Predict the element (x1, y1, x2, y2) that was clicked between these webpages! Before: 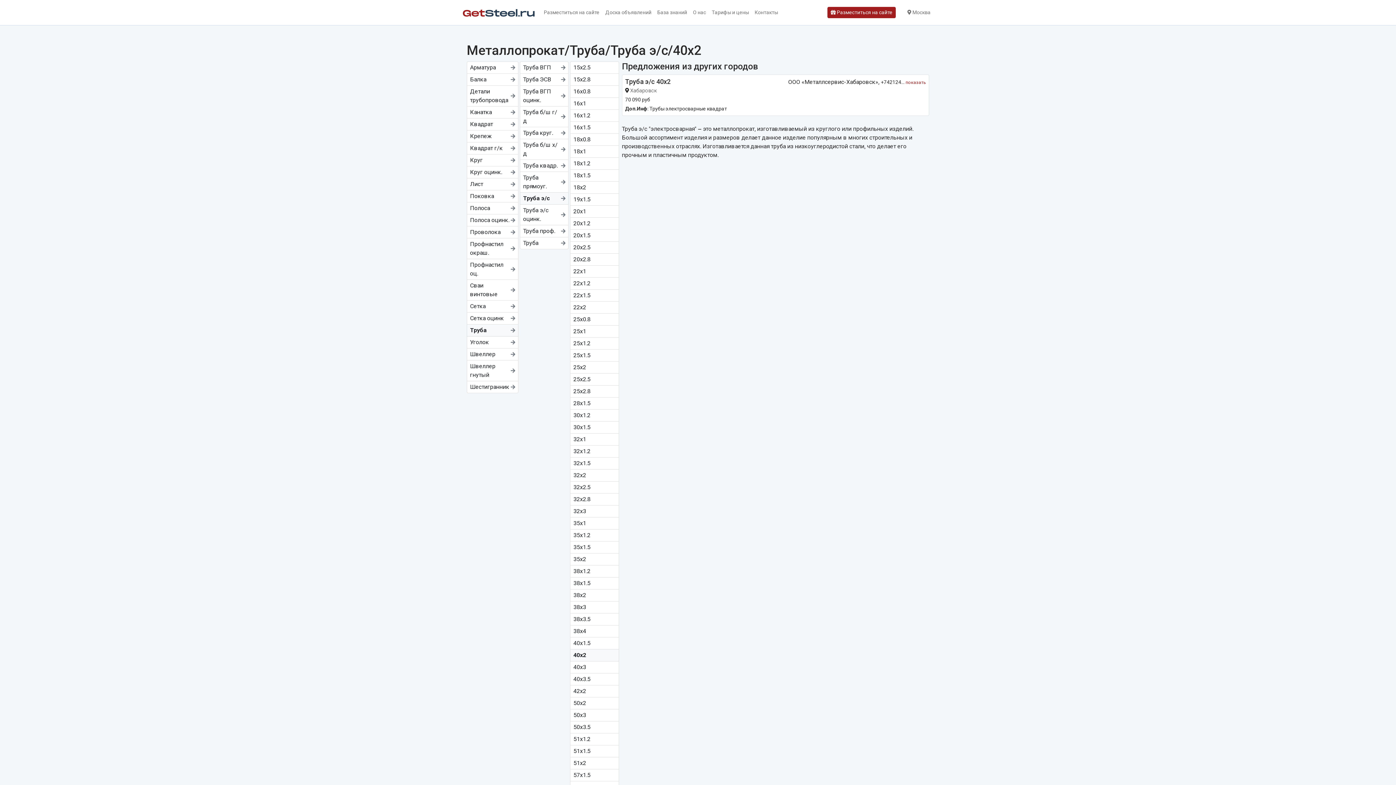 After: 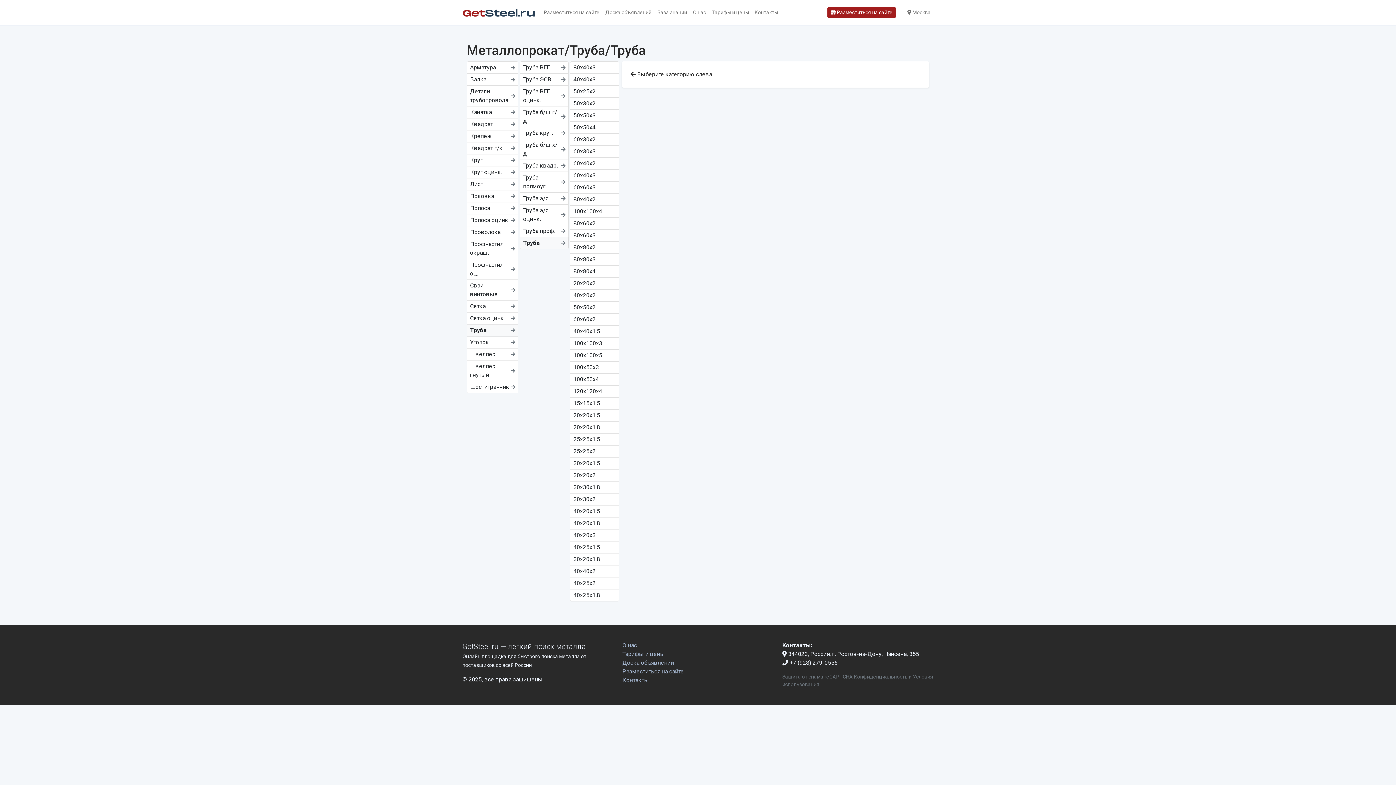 Action: bbox: (520, 237, 568, 249) label: Труба